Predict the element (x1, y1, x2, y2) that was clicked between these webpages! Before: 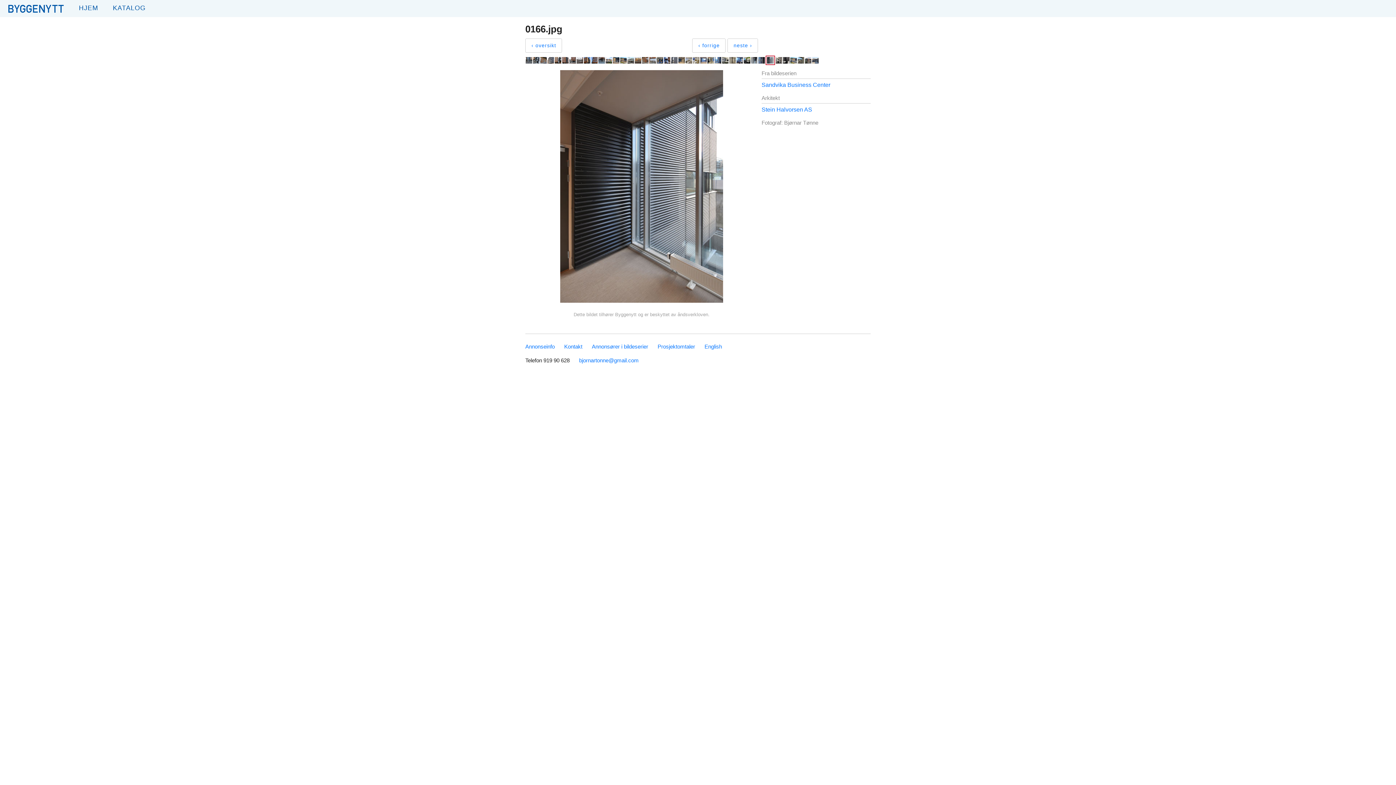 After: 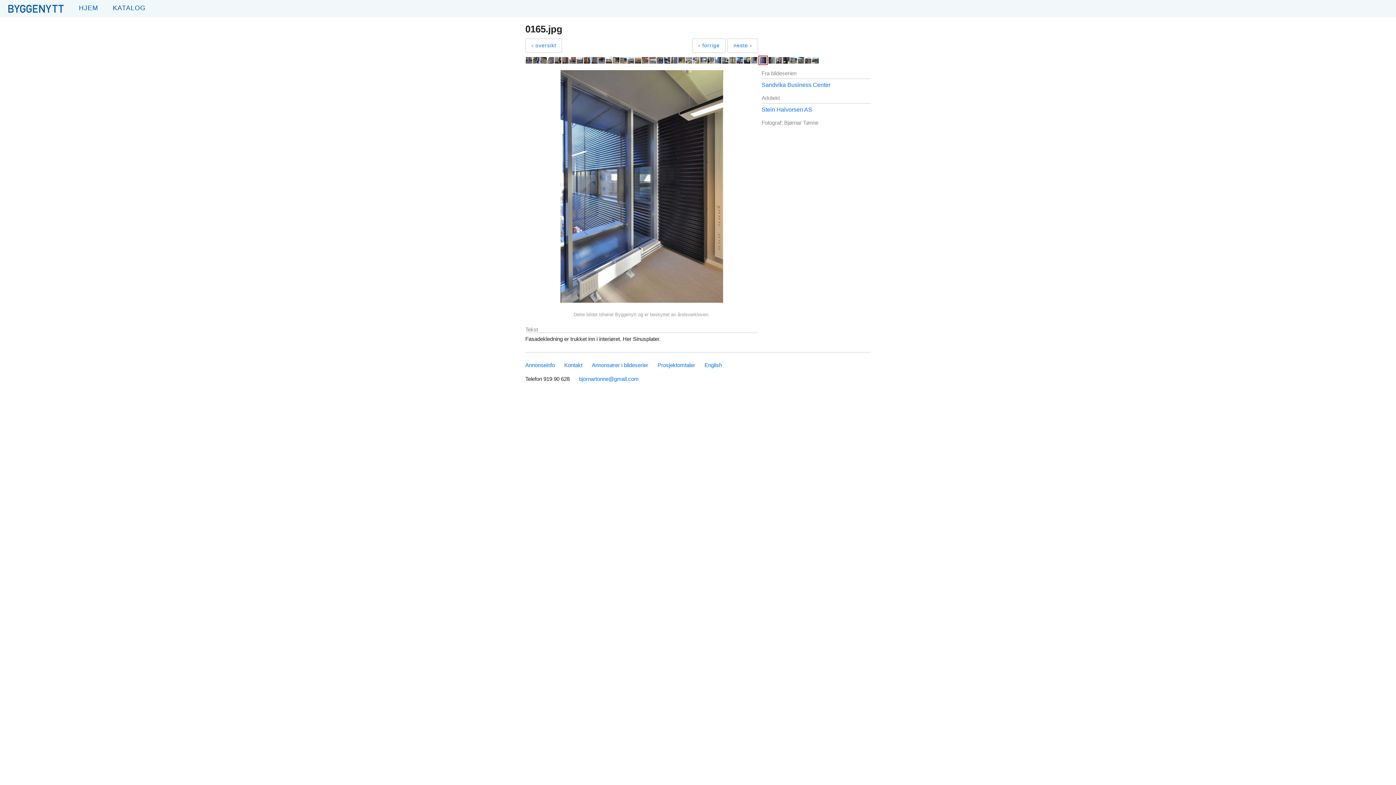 Action: label: ‹ forrige bbox: (692, 38, 725, 52)